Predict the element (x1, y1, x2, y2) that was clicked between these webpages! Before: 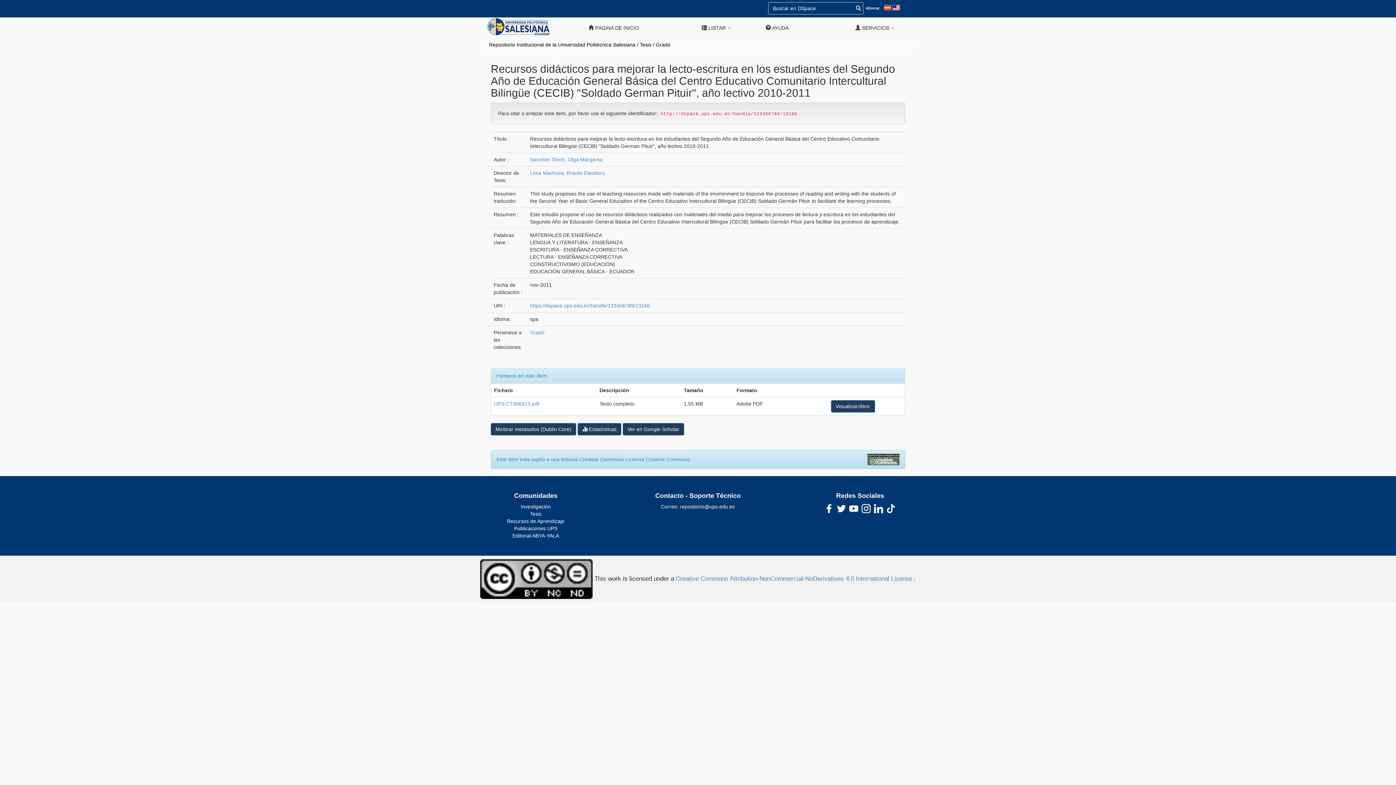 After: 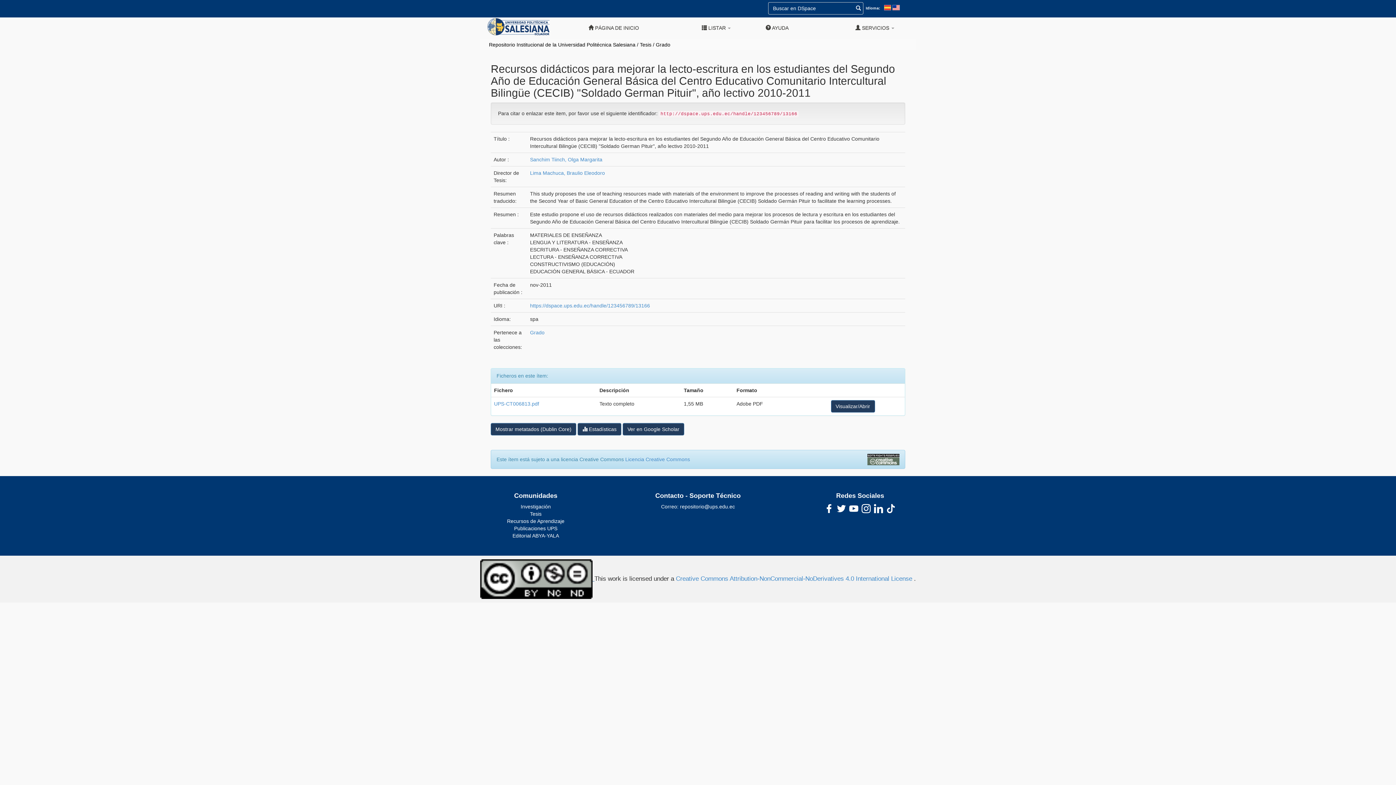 Action: bbox: (480, 575, 594, 582) label:  